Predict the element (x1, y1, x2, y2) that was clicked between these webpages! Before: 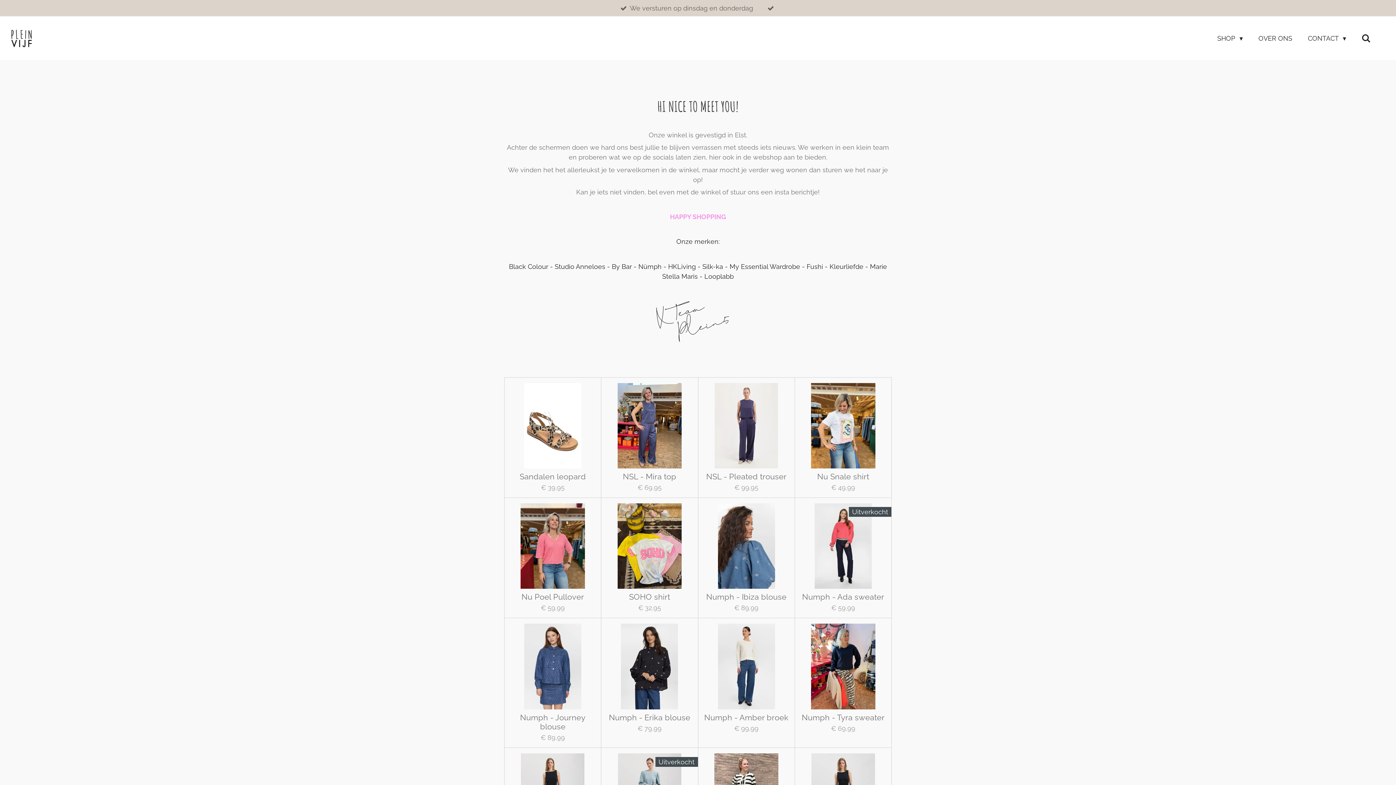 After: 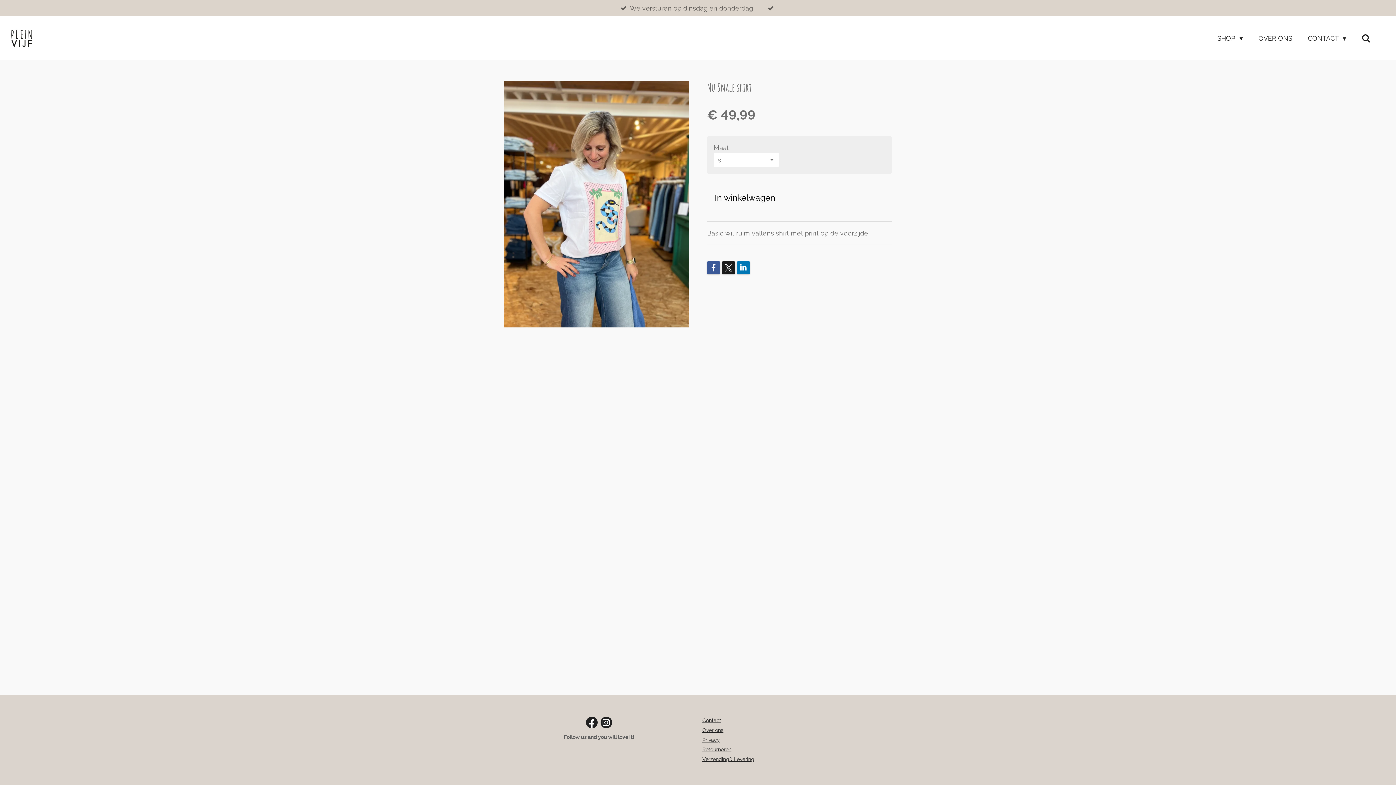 Action: bbox: (800, 383, 886, 468)